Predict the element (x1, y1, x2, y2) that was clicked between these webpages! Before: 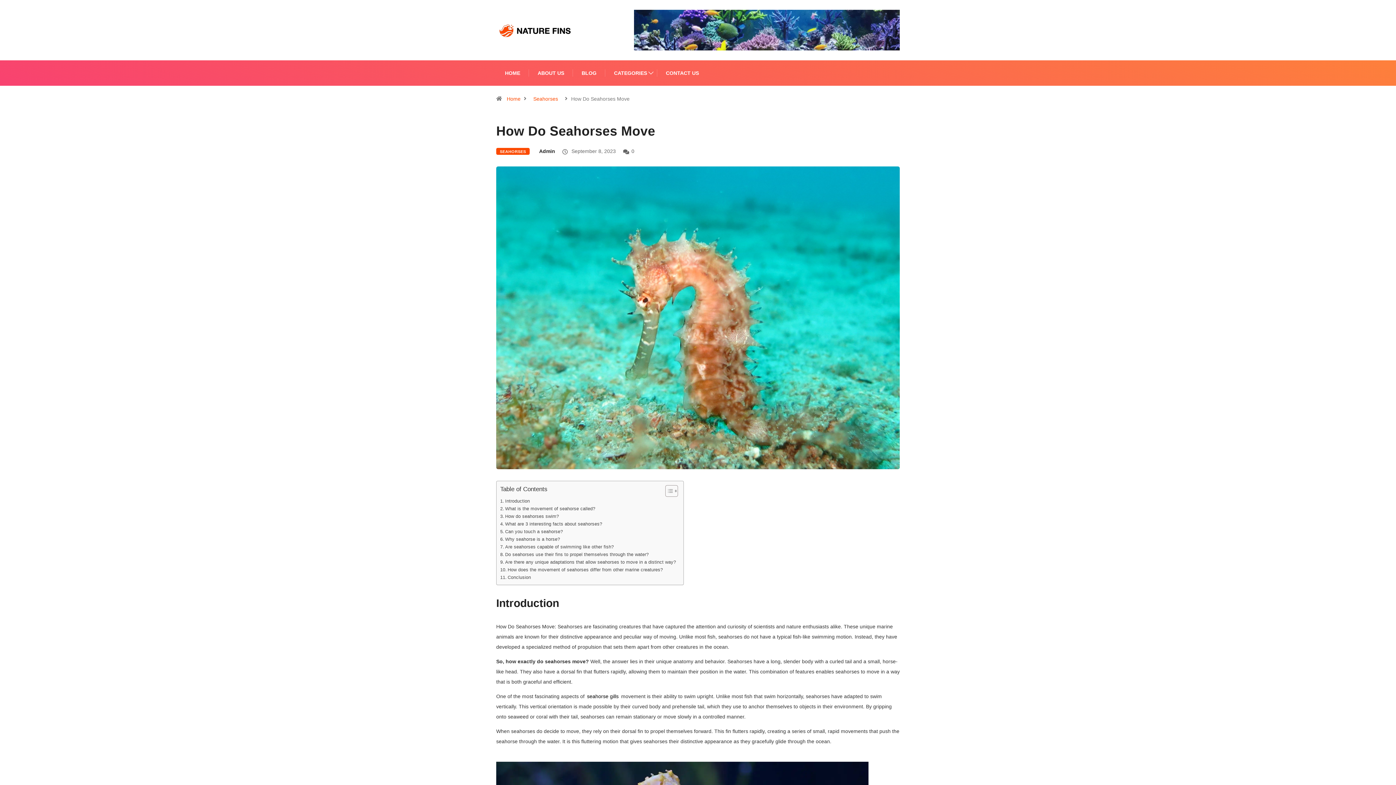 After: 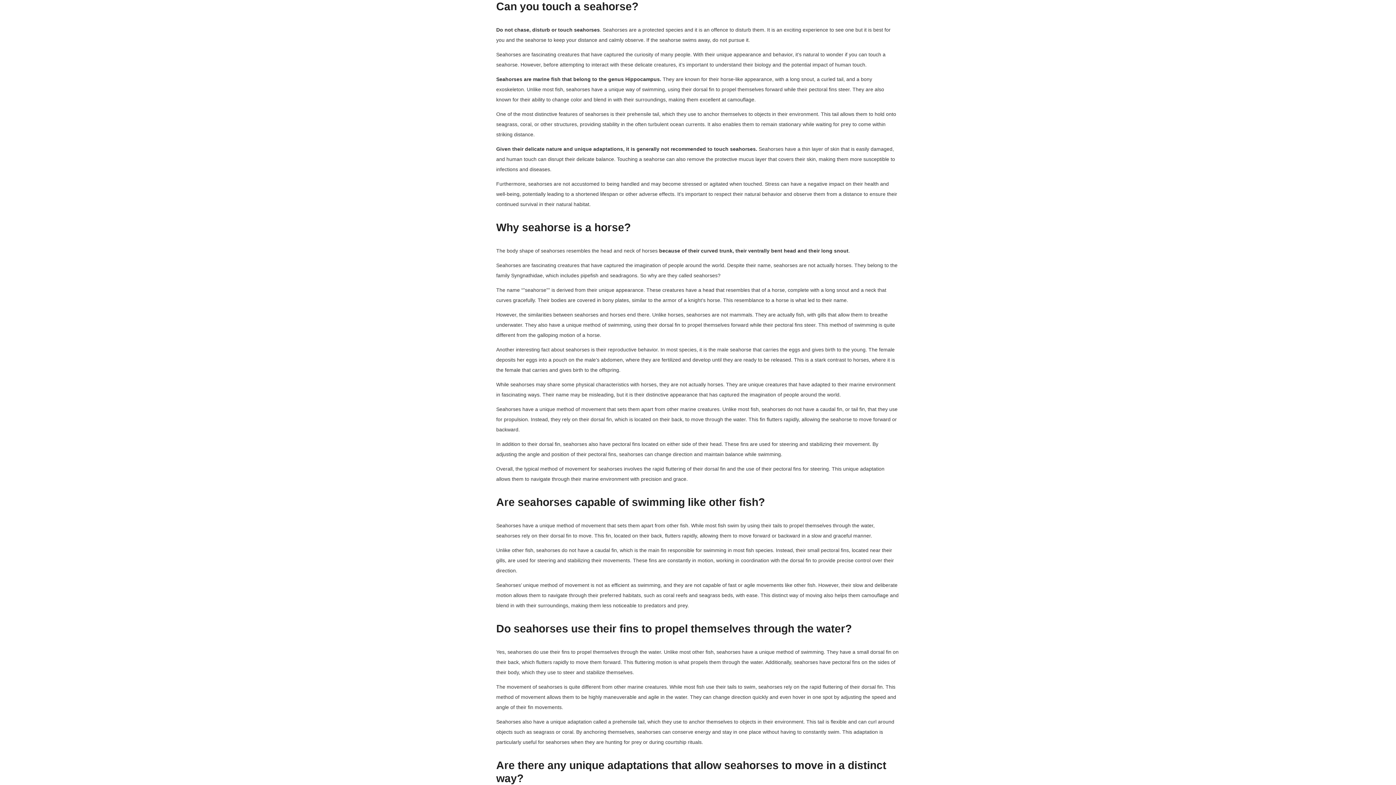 Action: bbox: (500, 528, 563, 535) label: Can you touch a seahorse?